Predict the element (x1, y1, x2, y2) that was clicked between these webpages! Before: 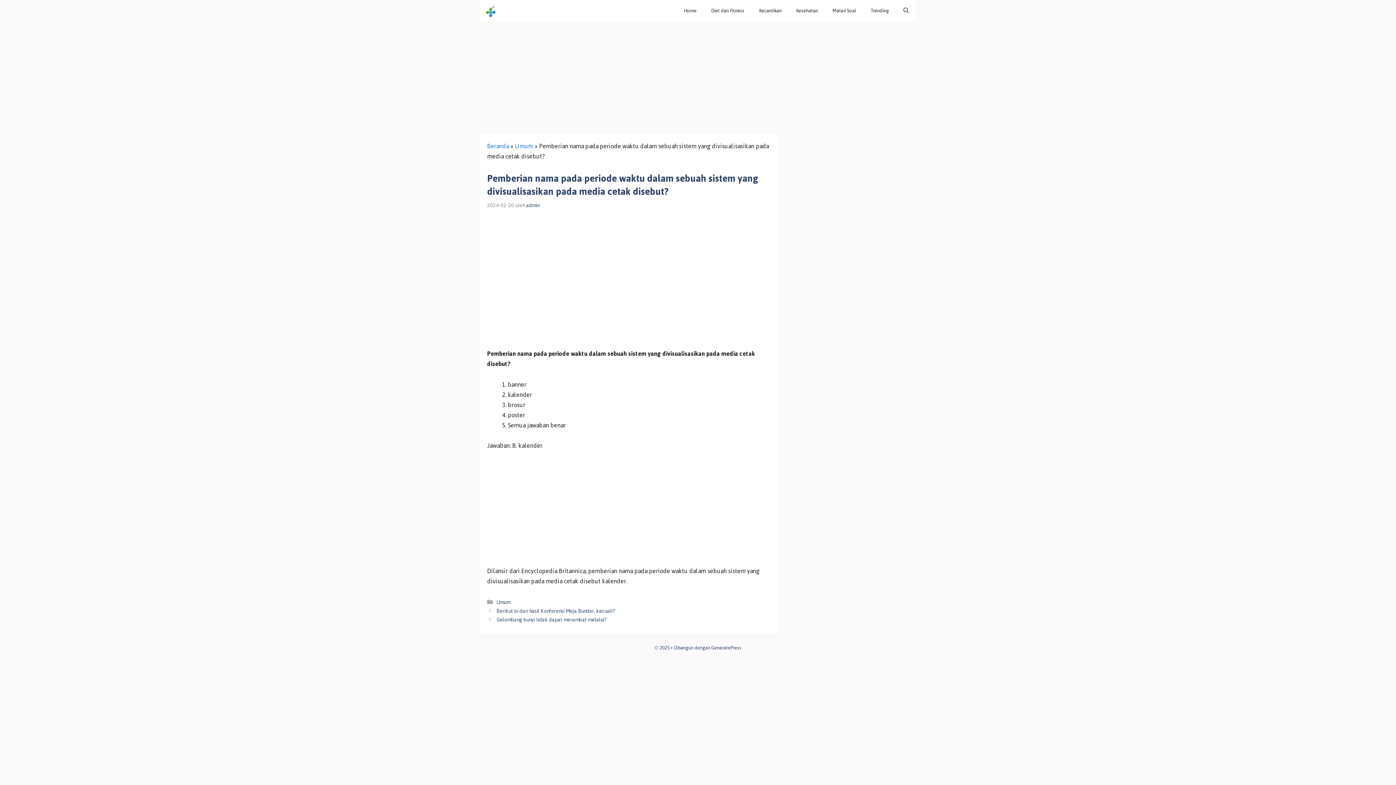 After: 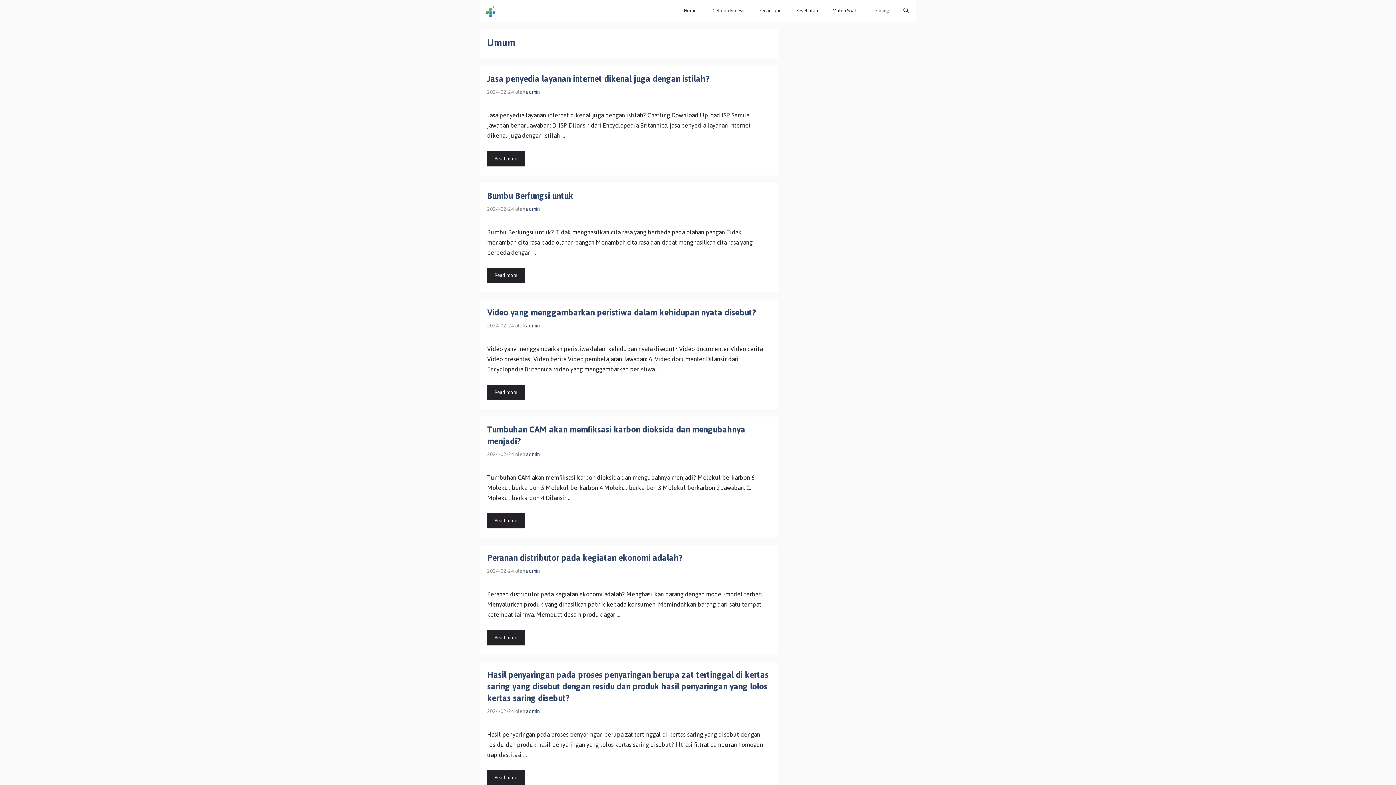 Action: label: Umum bbox: (514, 140, 533, 152)